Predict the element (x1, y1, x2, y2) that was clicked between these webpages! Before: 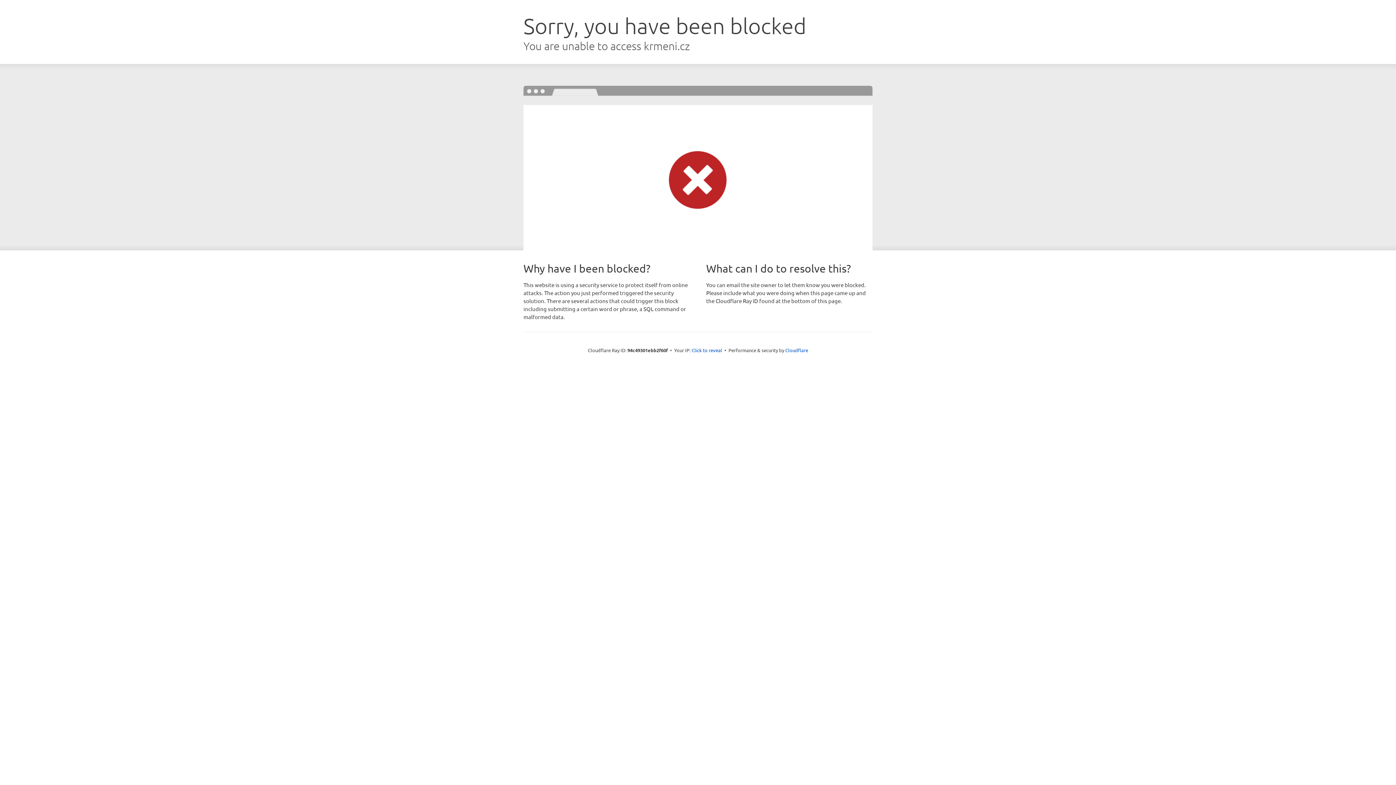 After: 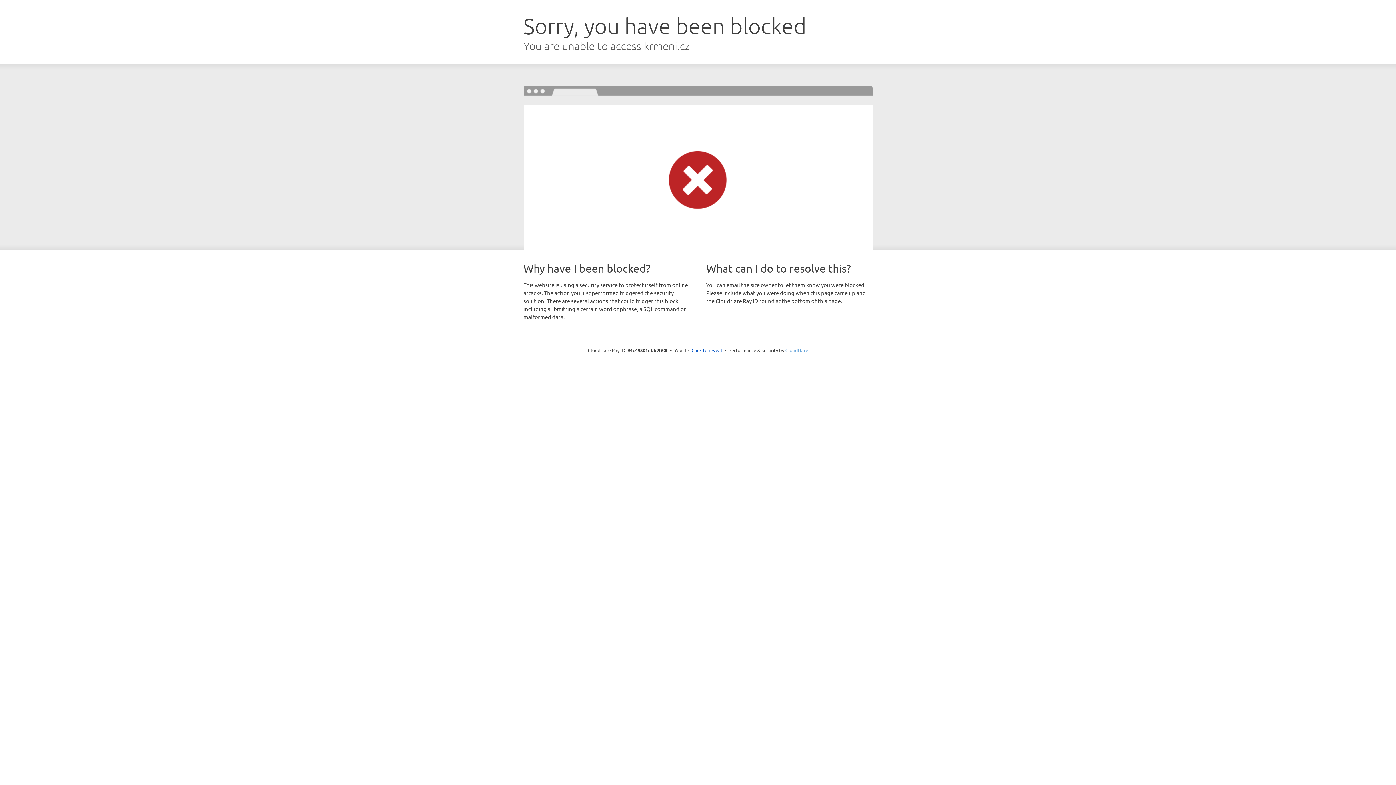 Action: bbox: (785, 347, 808, 353) label: Cloudflare